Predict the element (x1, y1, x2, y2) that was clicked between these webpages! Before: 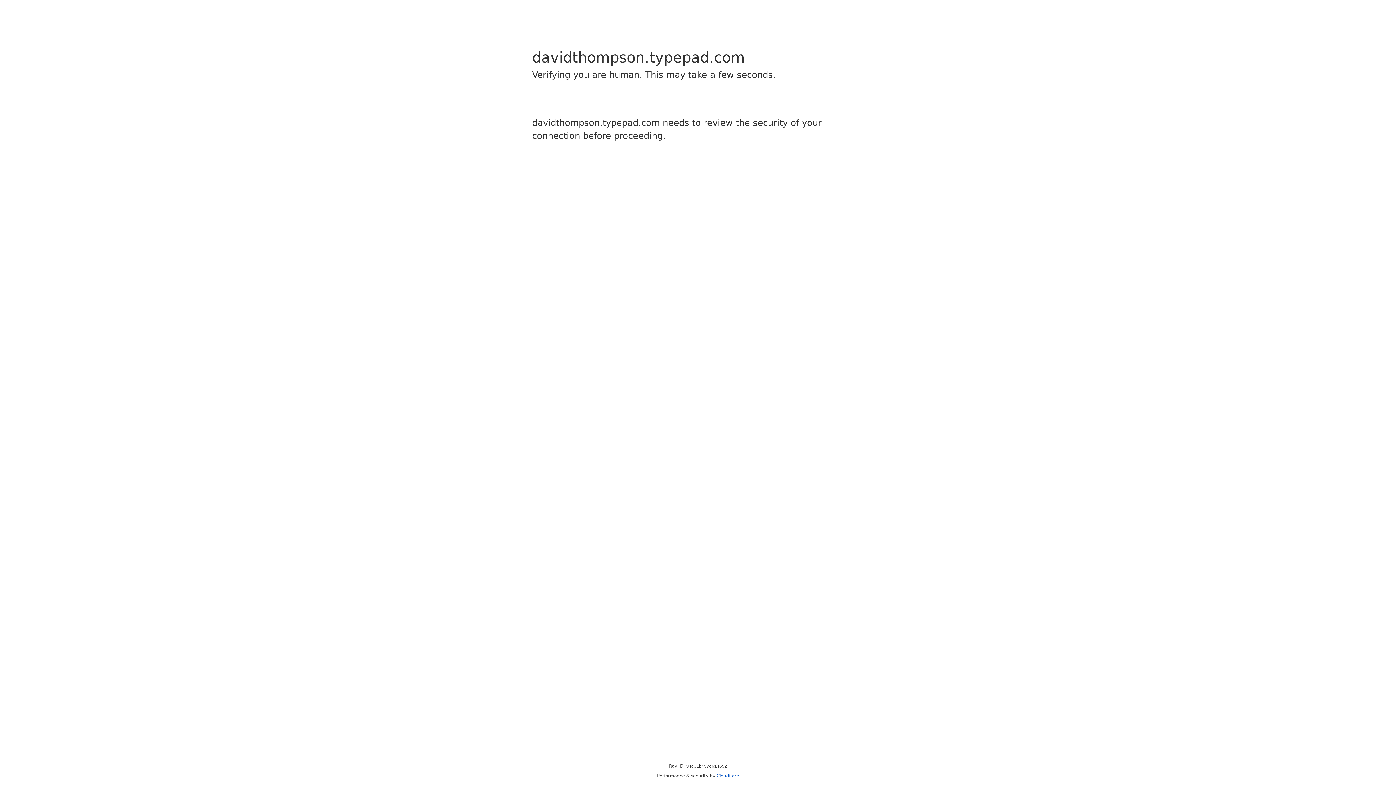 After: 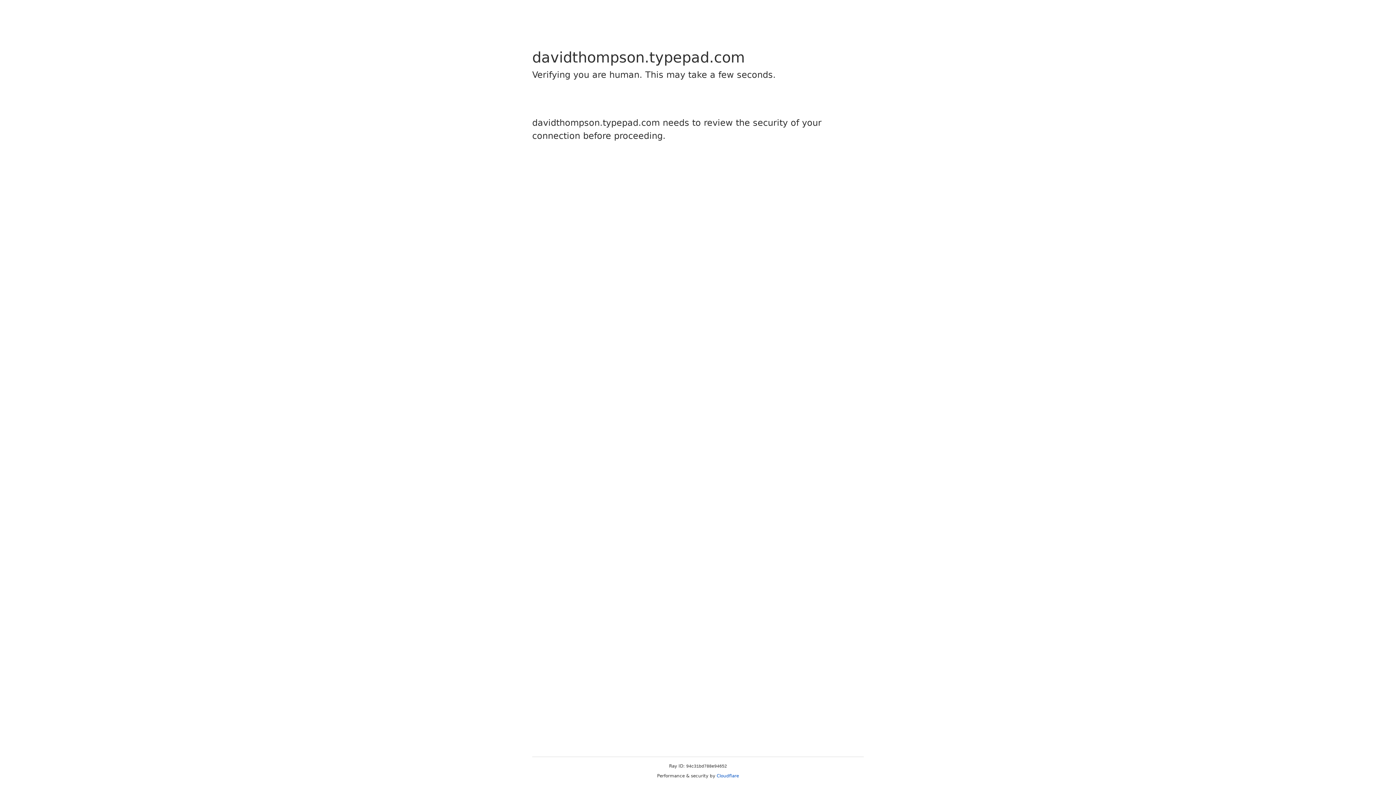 Action: label: Cloudflare bbox: (716, 773, 739, 778)